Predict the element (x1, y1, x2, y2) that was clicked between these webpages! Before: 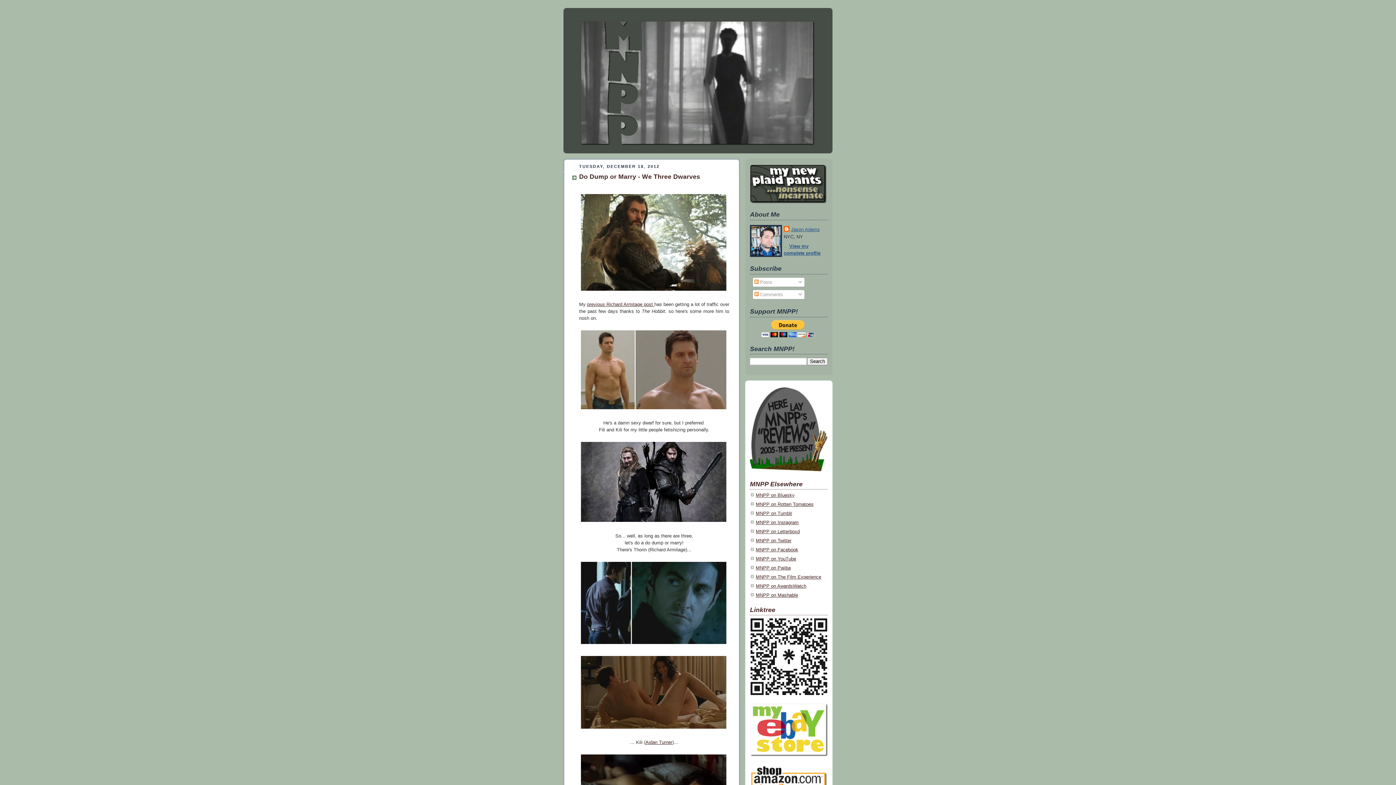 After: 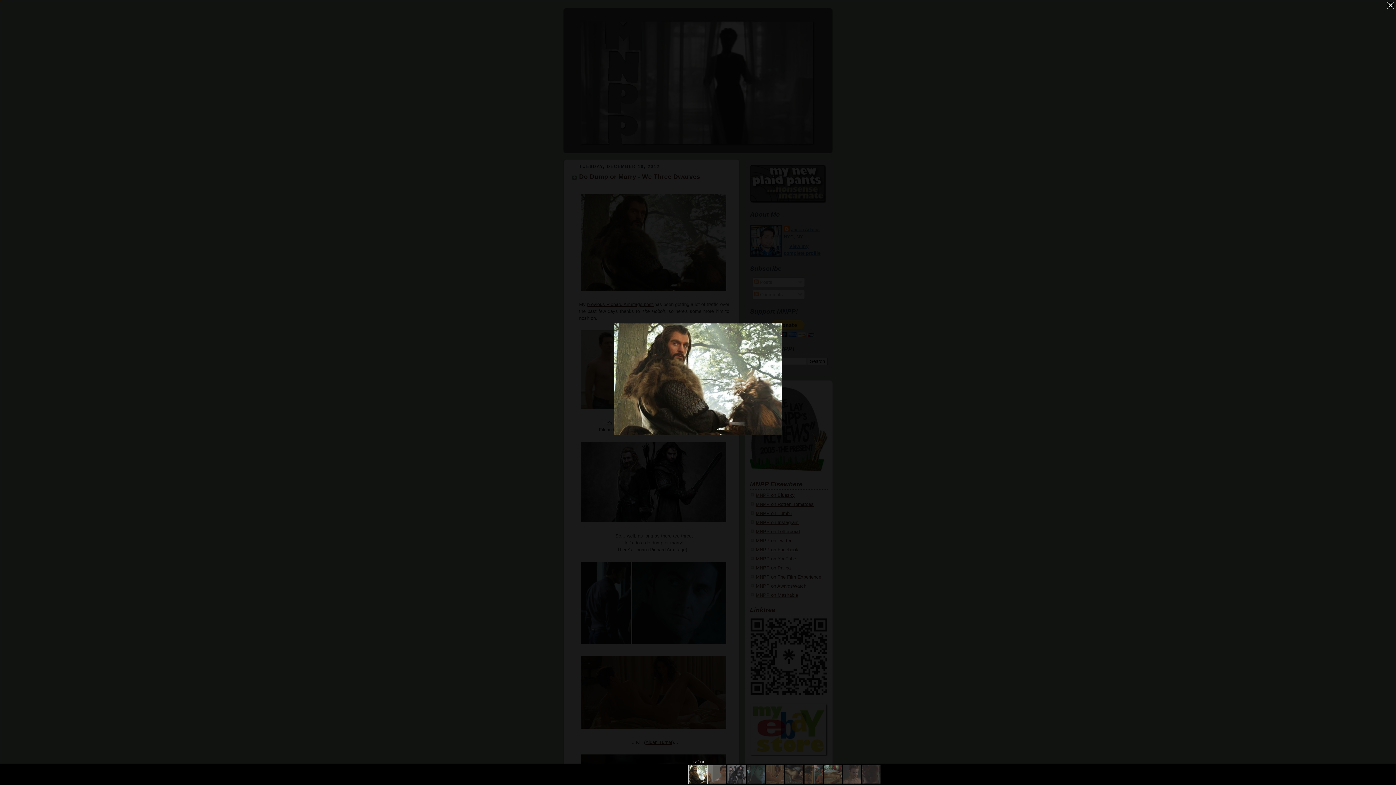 Action: bbox: (579, 192, 728, 296)